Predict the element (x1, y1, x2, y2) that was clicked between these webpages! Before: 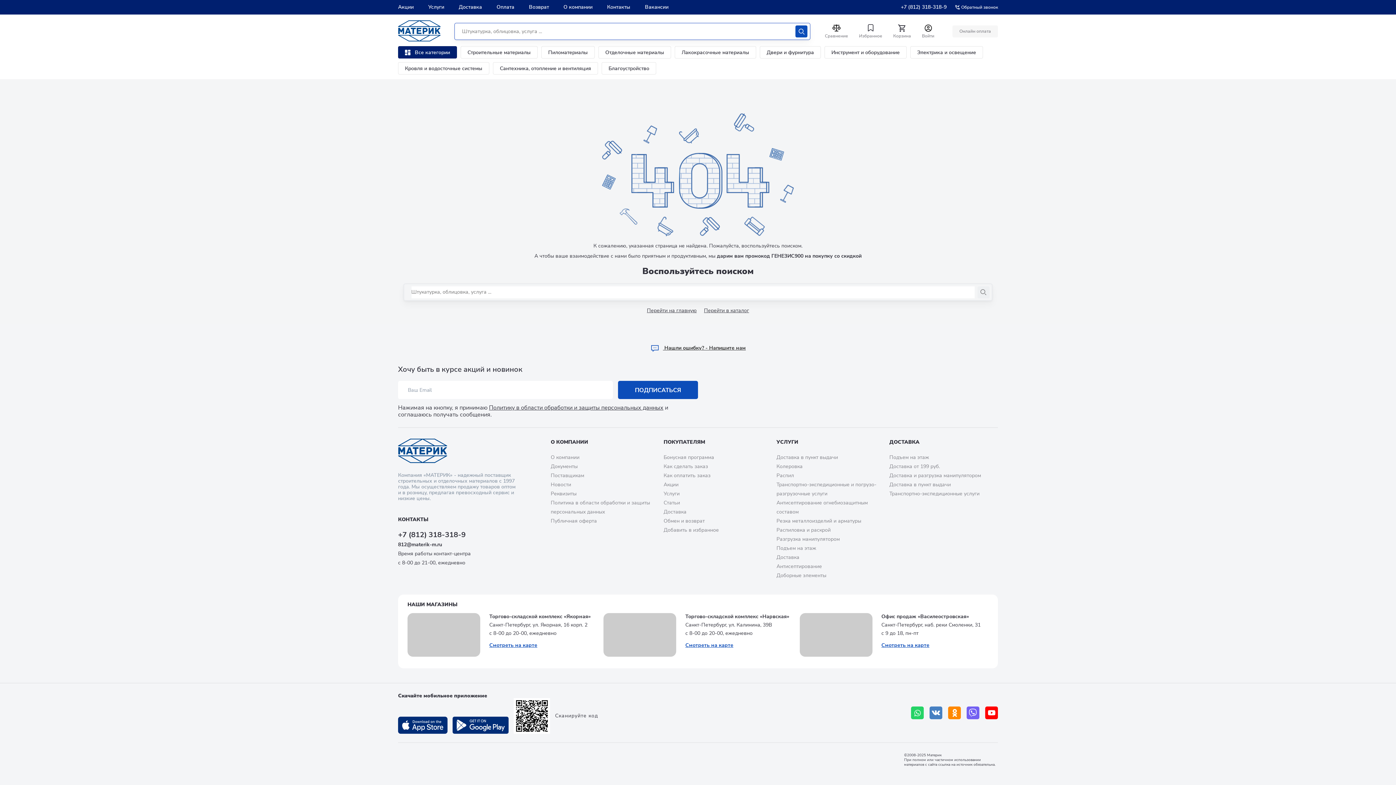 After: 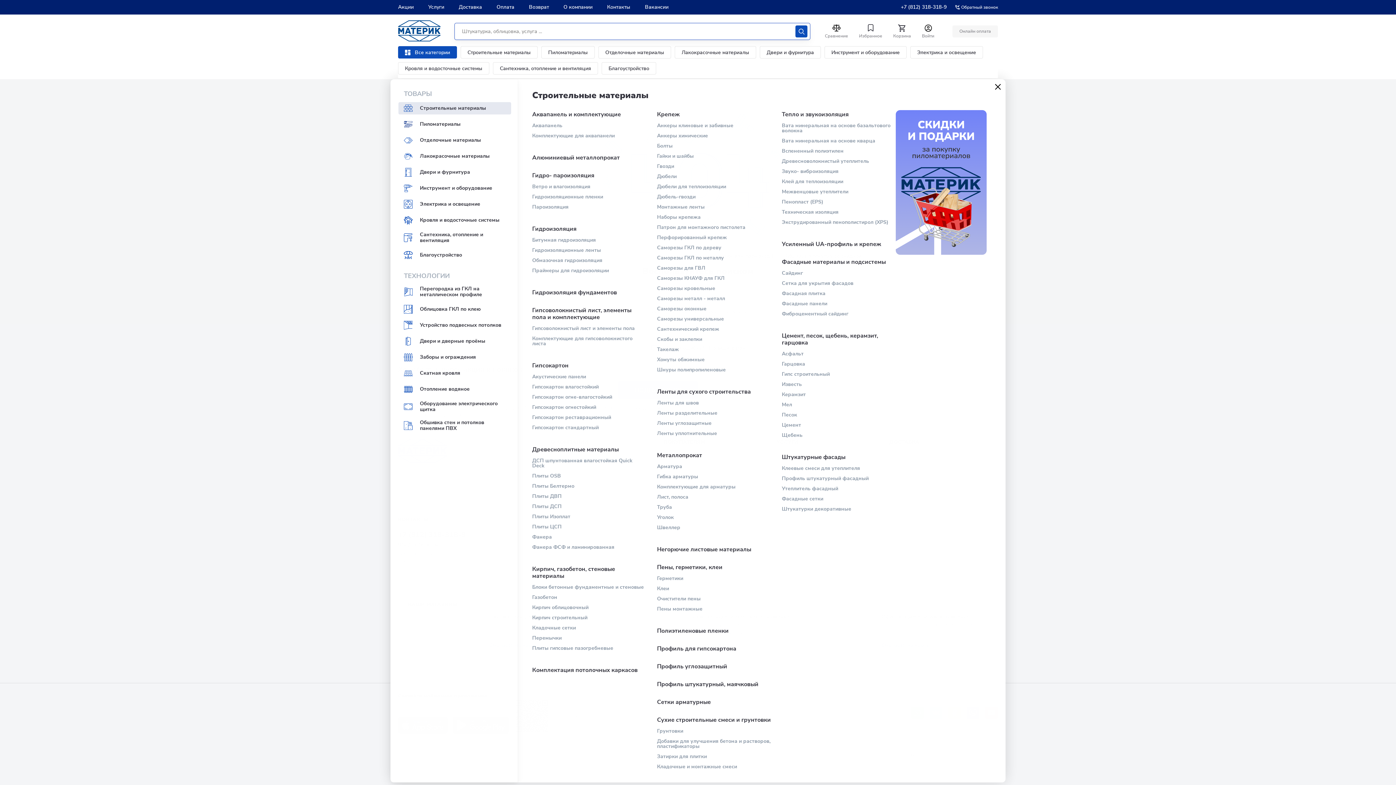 Action: bbox: (398, 46, 457, 58) label: Все категории